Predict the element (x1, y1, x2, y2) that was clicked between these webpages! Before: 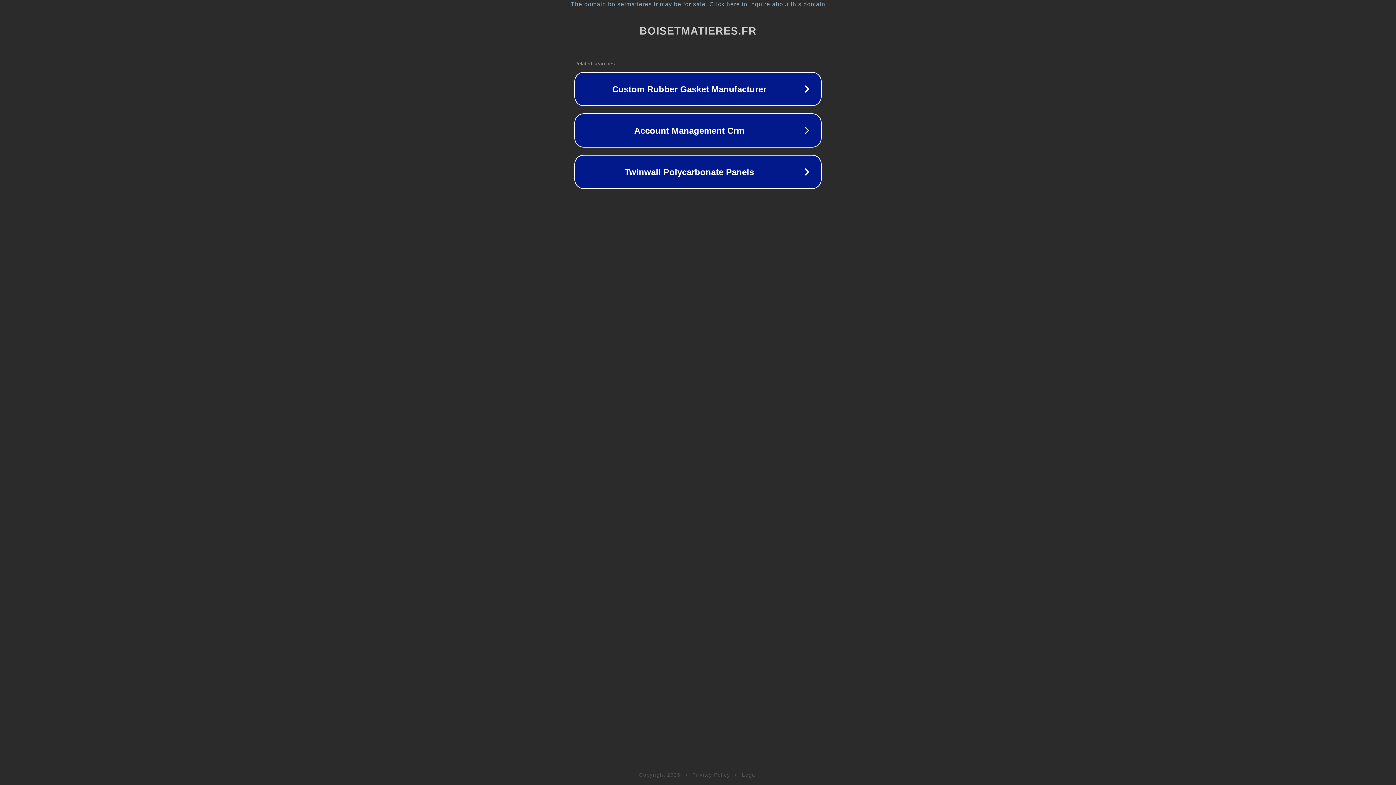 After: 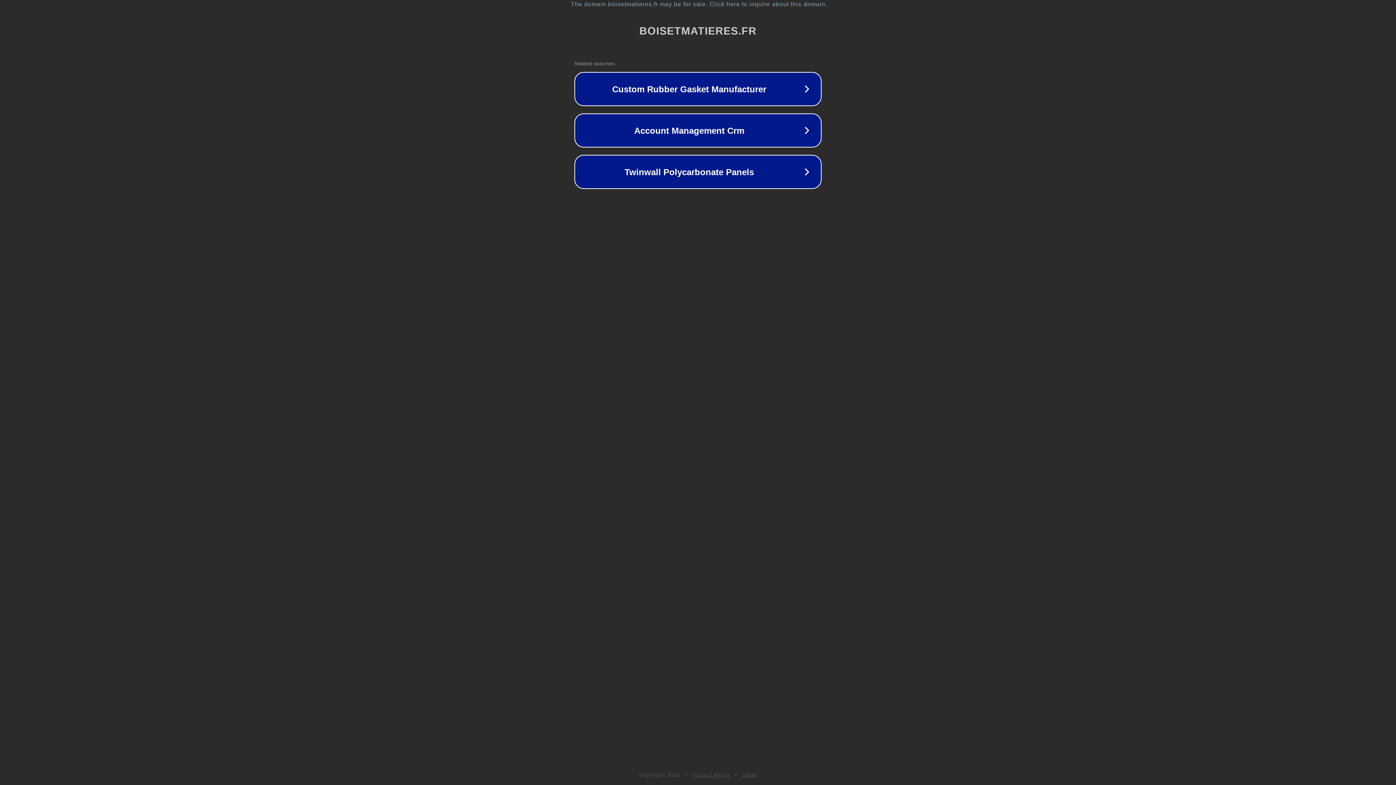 Action: bbox: (742, 772, 757, 778) label: Legal